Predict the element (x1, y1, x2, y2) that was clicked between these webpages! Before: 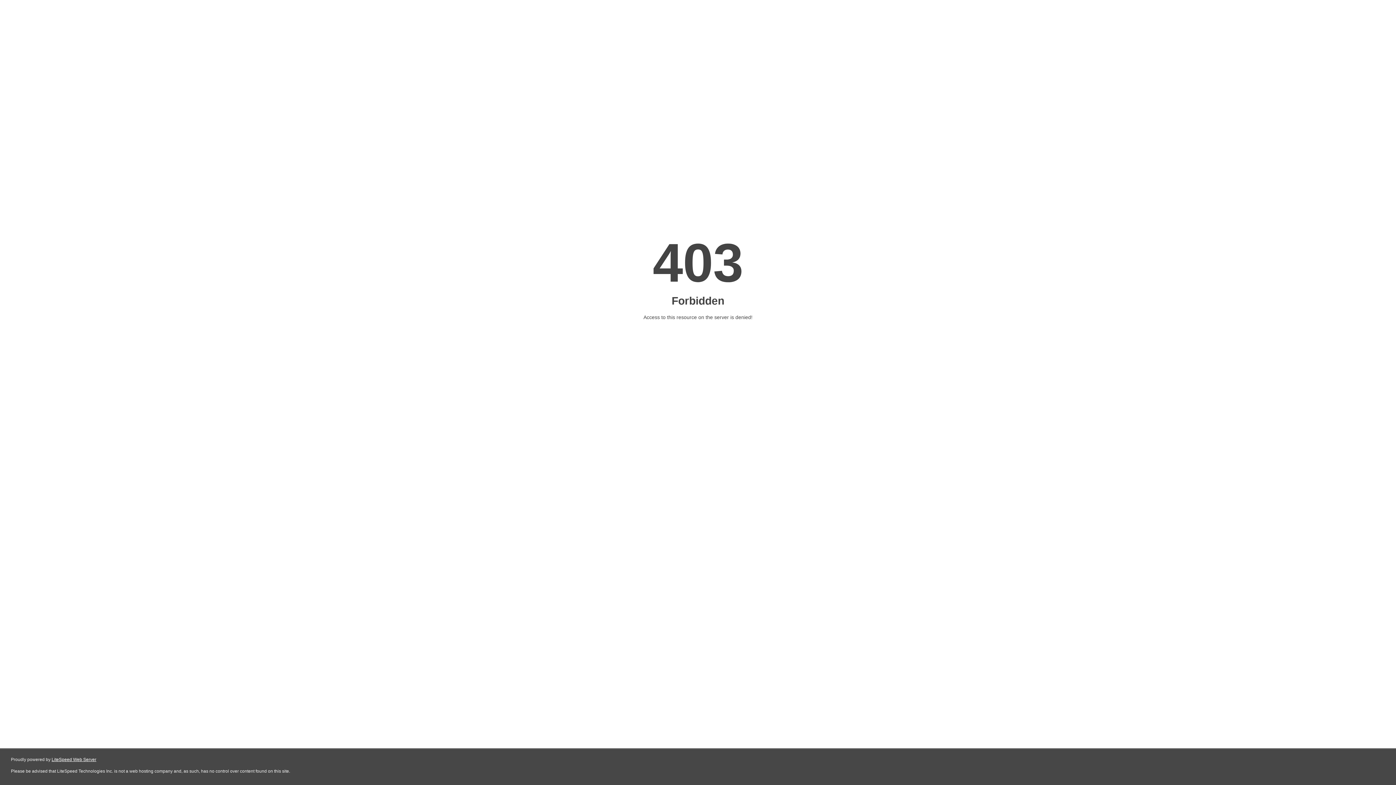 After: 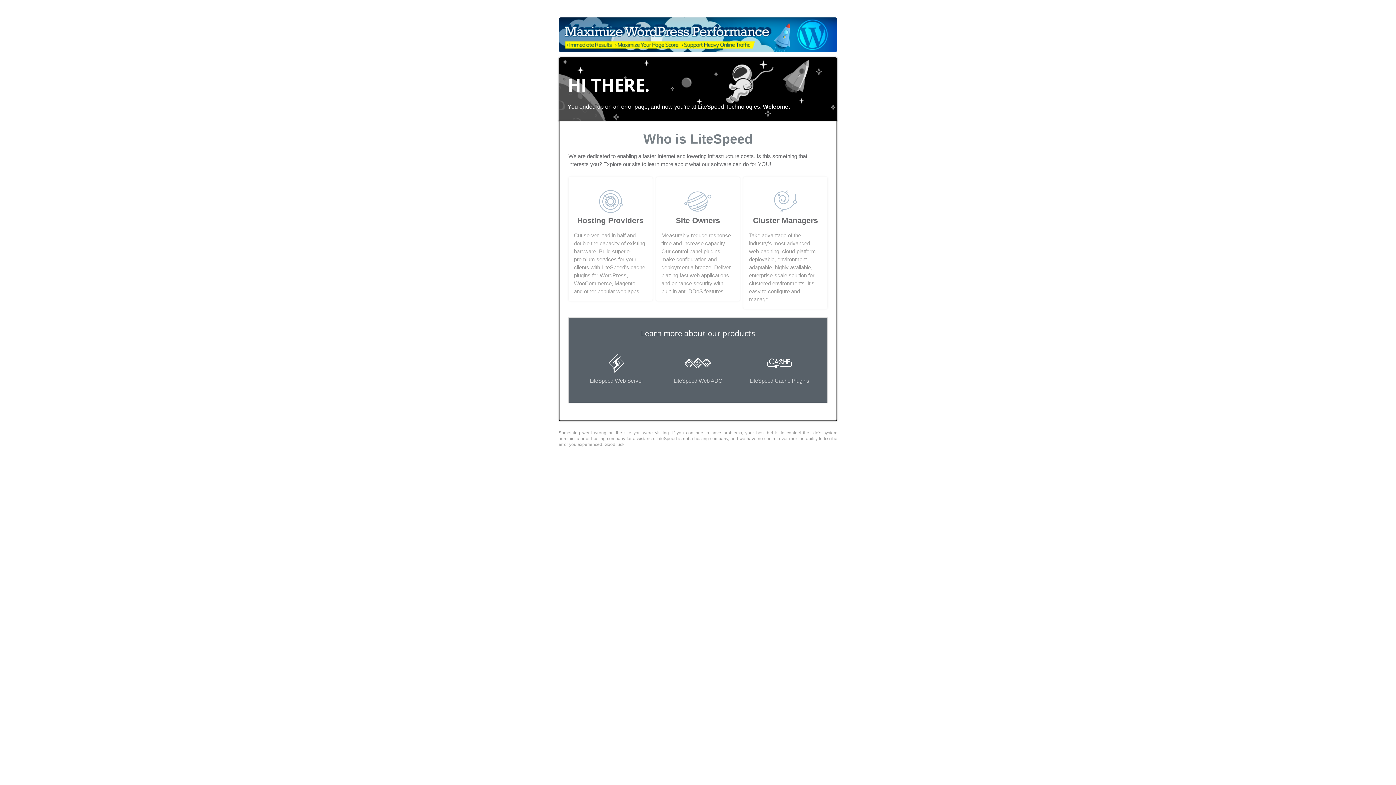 Action: label: LiteSpeed Web Server bbox: (51, 757, 96, 762)